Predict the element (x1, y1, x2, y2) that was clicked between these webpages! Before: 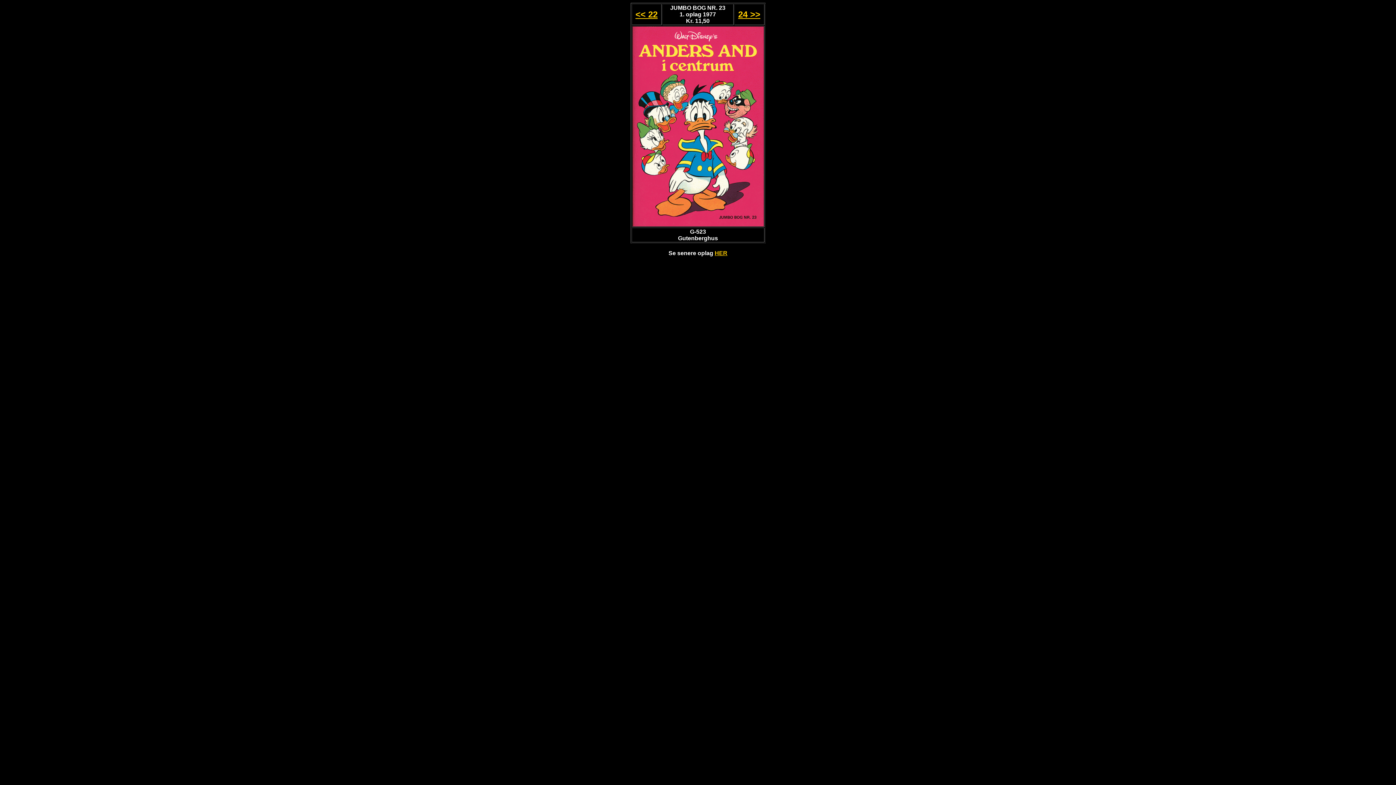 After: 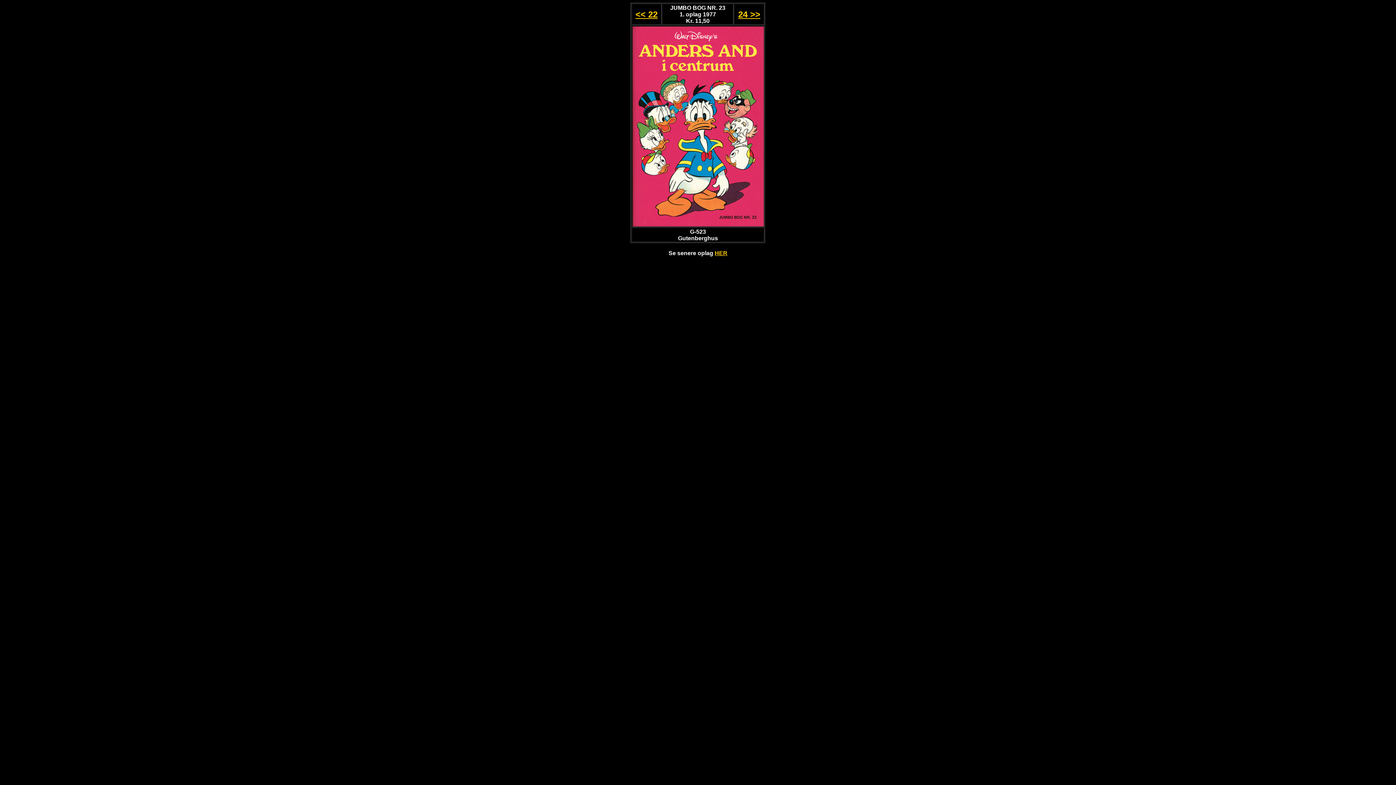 Action: bbox: (714, 250, 727, 256) label: HER